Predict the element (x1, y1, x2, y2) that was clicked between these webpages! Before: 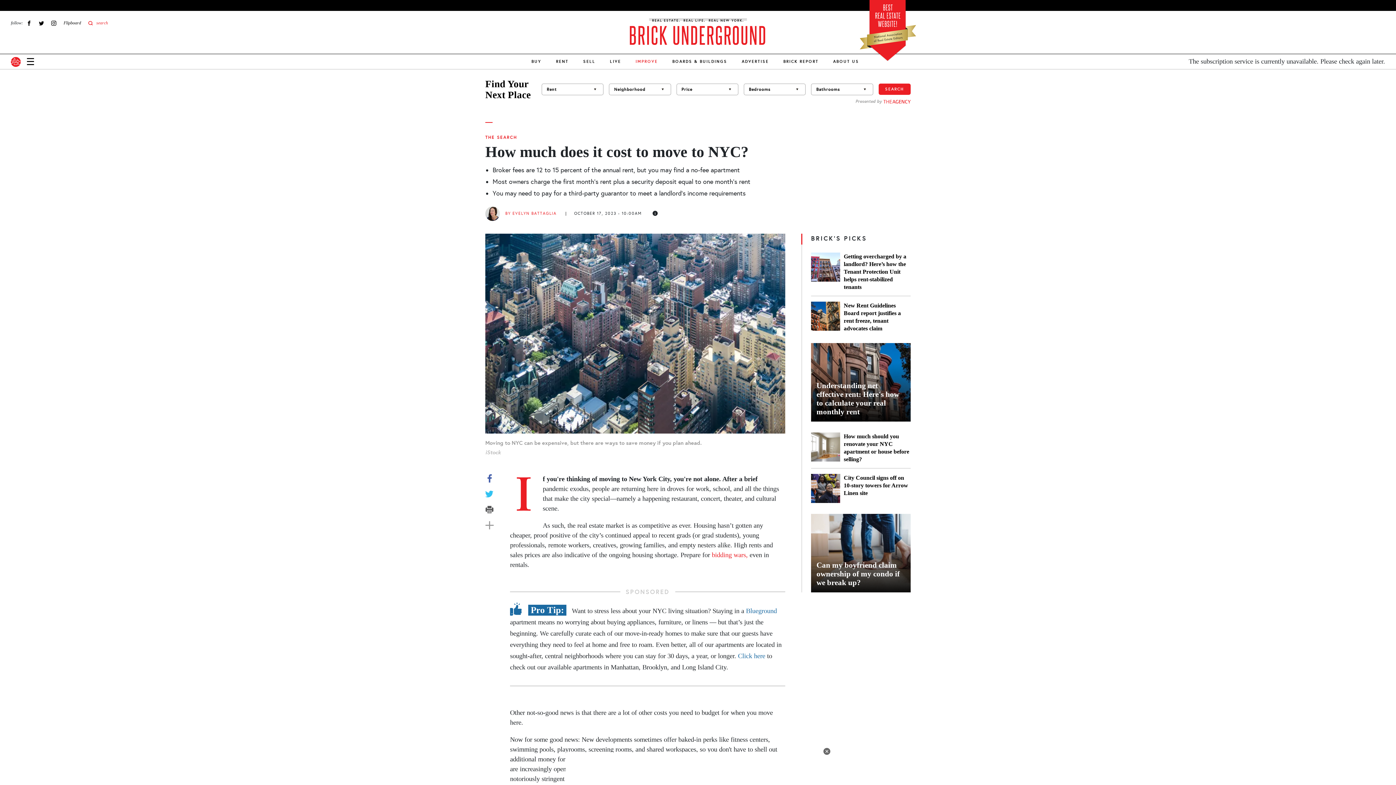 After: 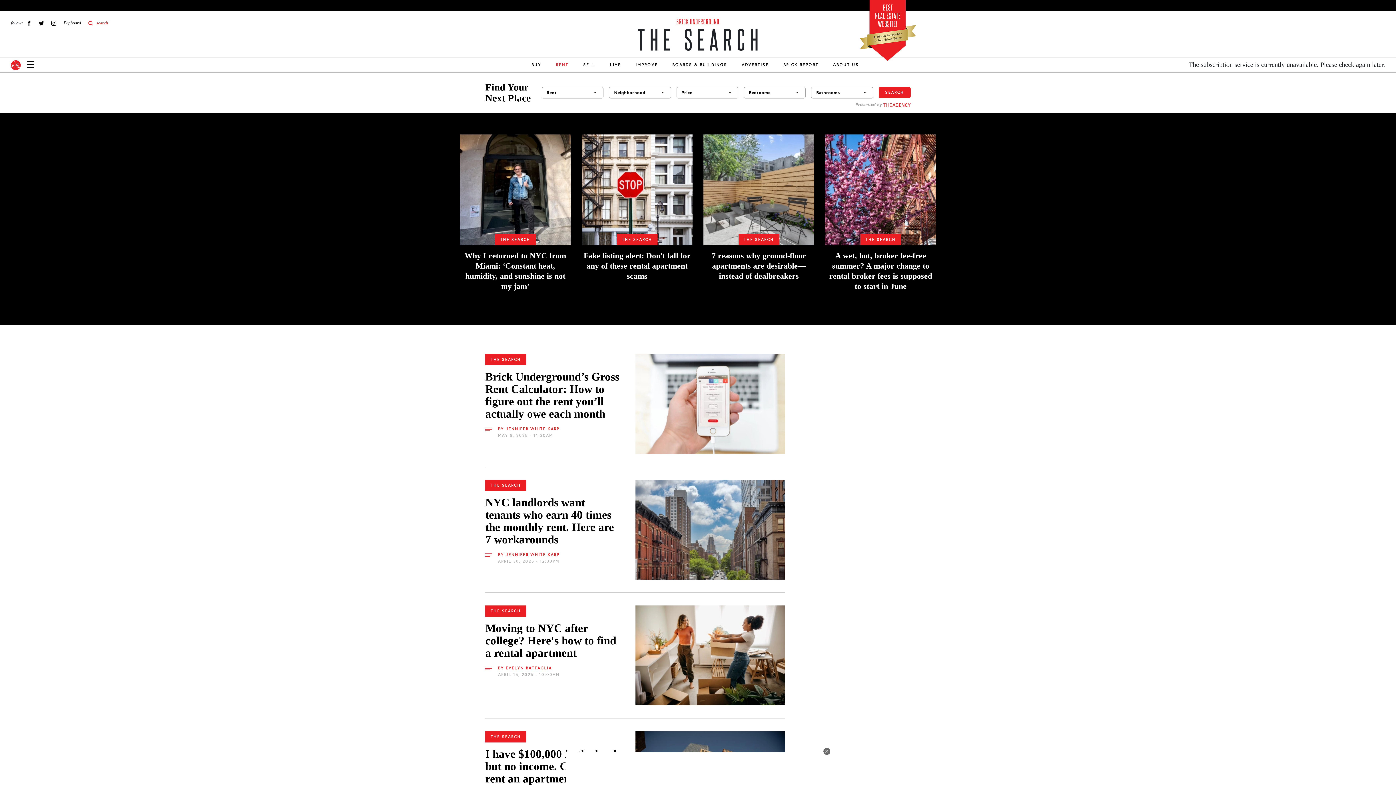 Action: label: THE SEARCH bbox: (485, 135, 517, 139)